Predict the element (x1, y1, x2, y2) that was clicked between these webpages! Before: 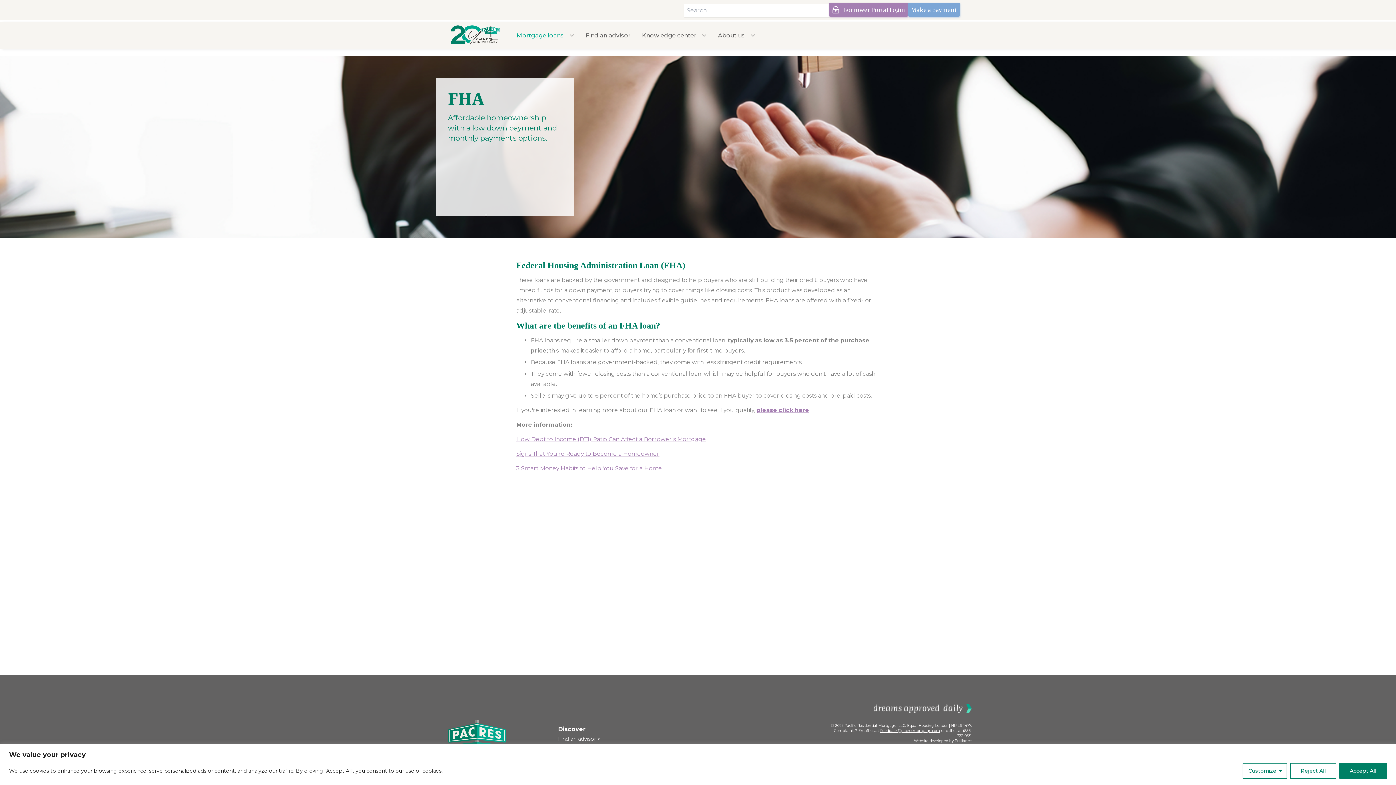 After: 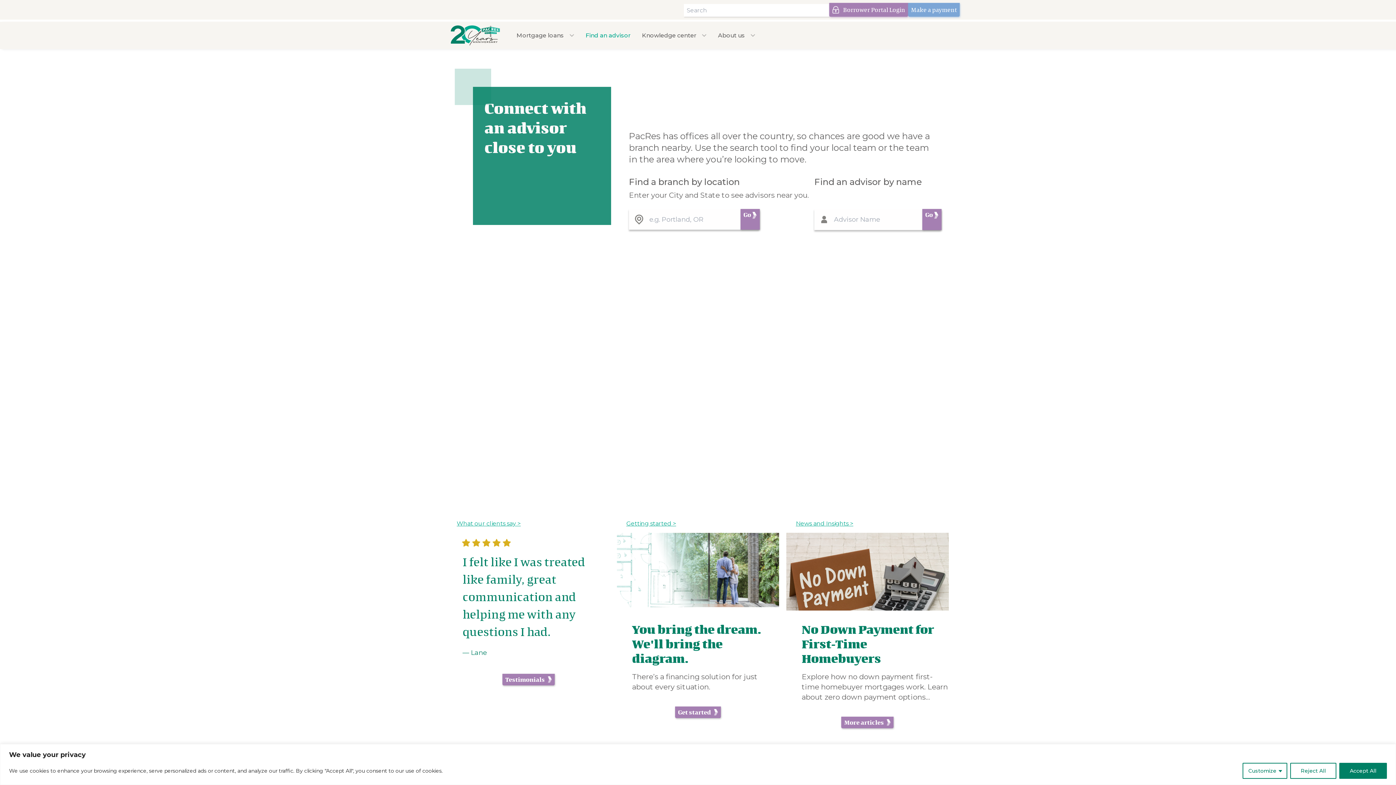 Action: bbox: (585, 31, 630, 38) label: Find an advisor